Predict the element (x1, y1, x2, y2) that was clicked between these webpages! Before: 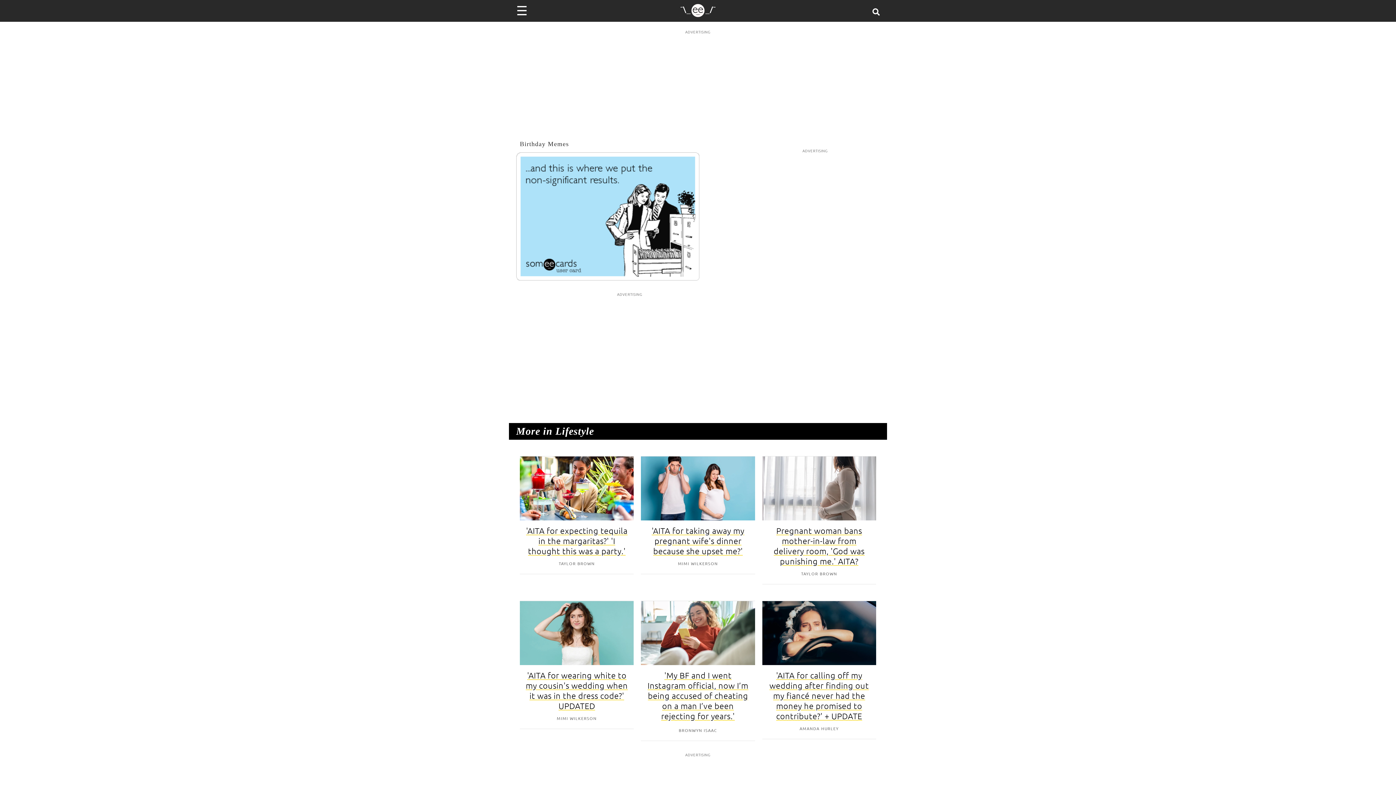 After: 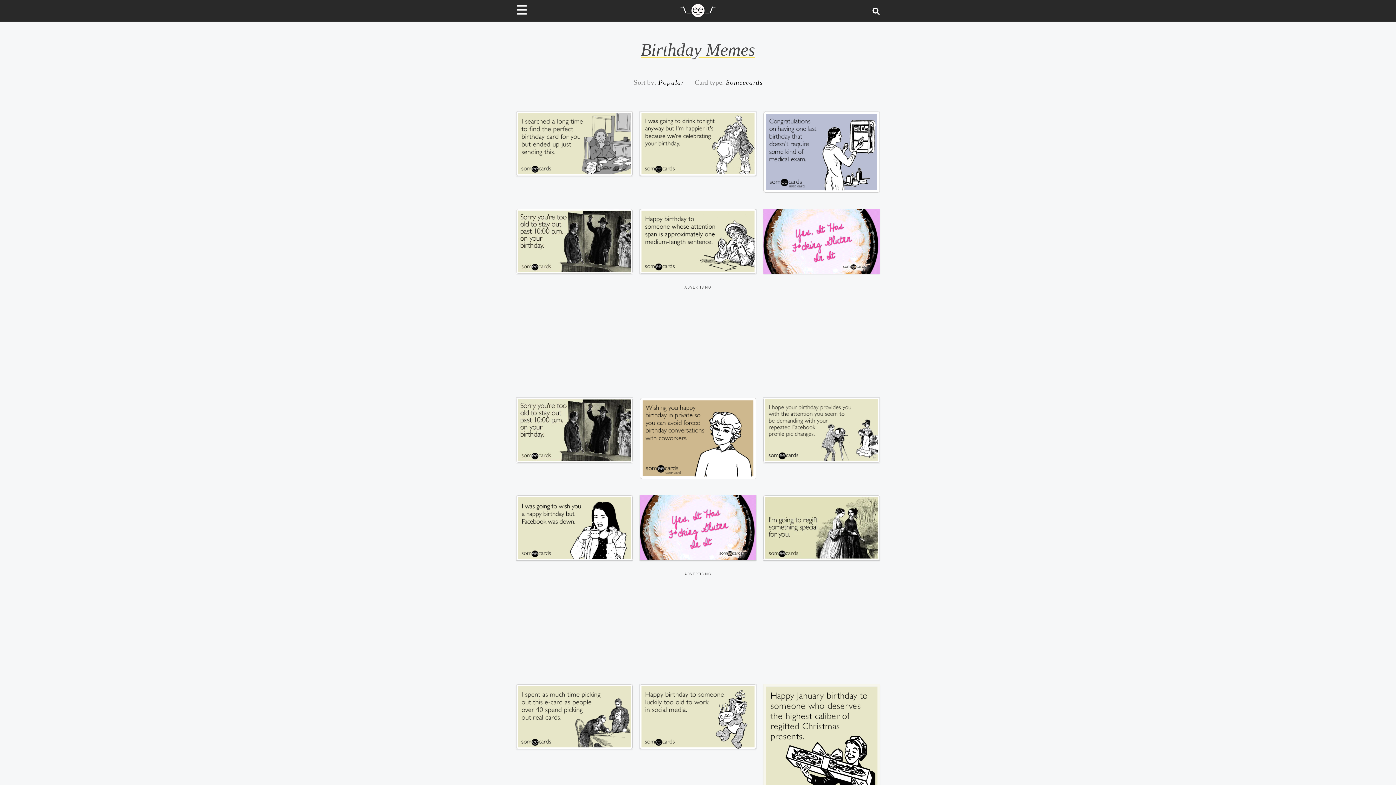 Action: label: Birthday Memes bbox: (520, 140, 569, 147)